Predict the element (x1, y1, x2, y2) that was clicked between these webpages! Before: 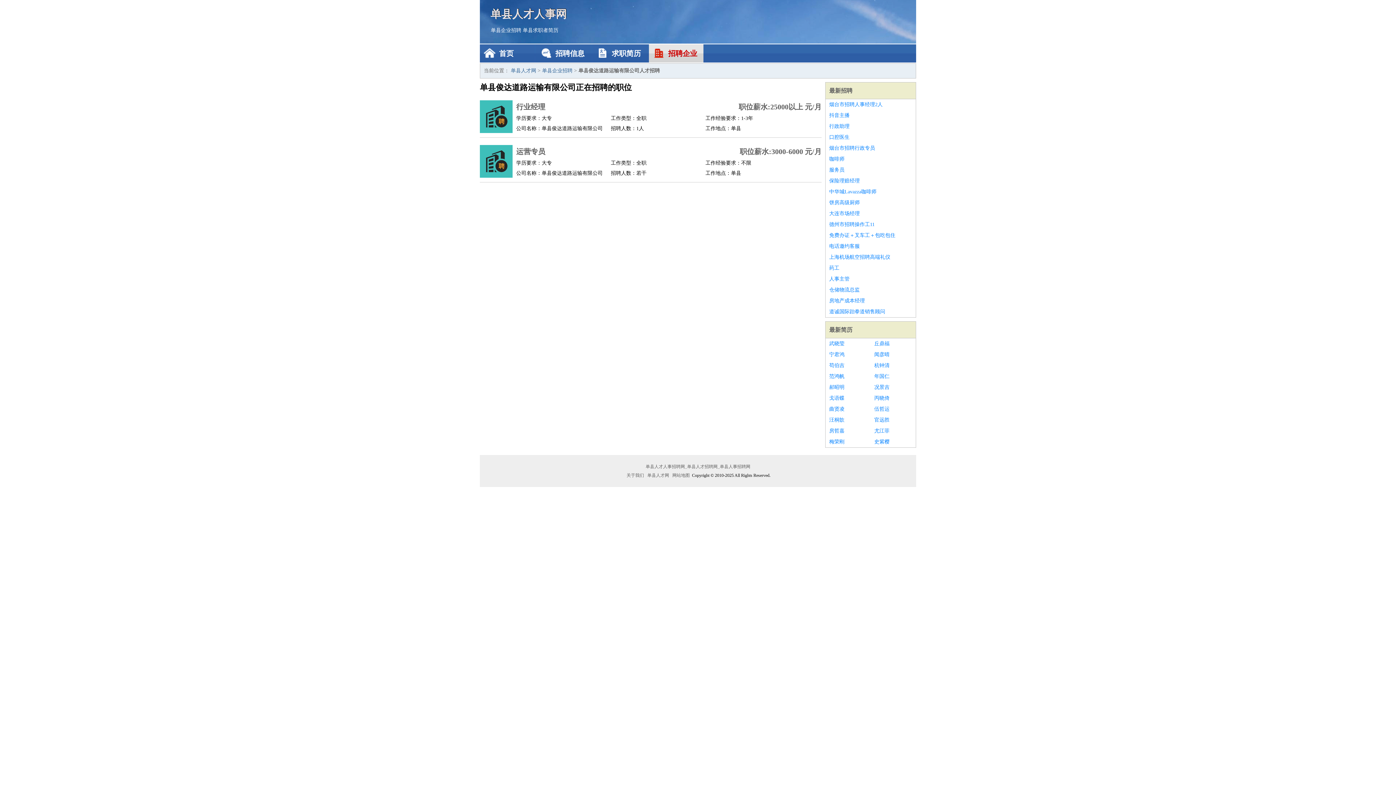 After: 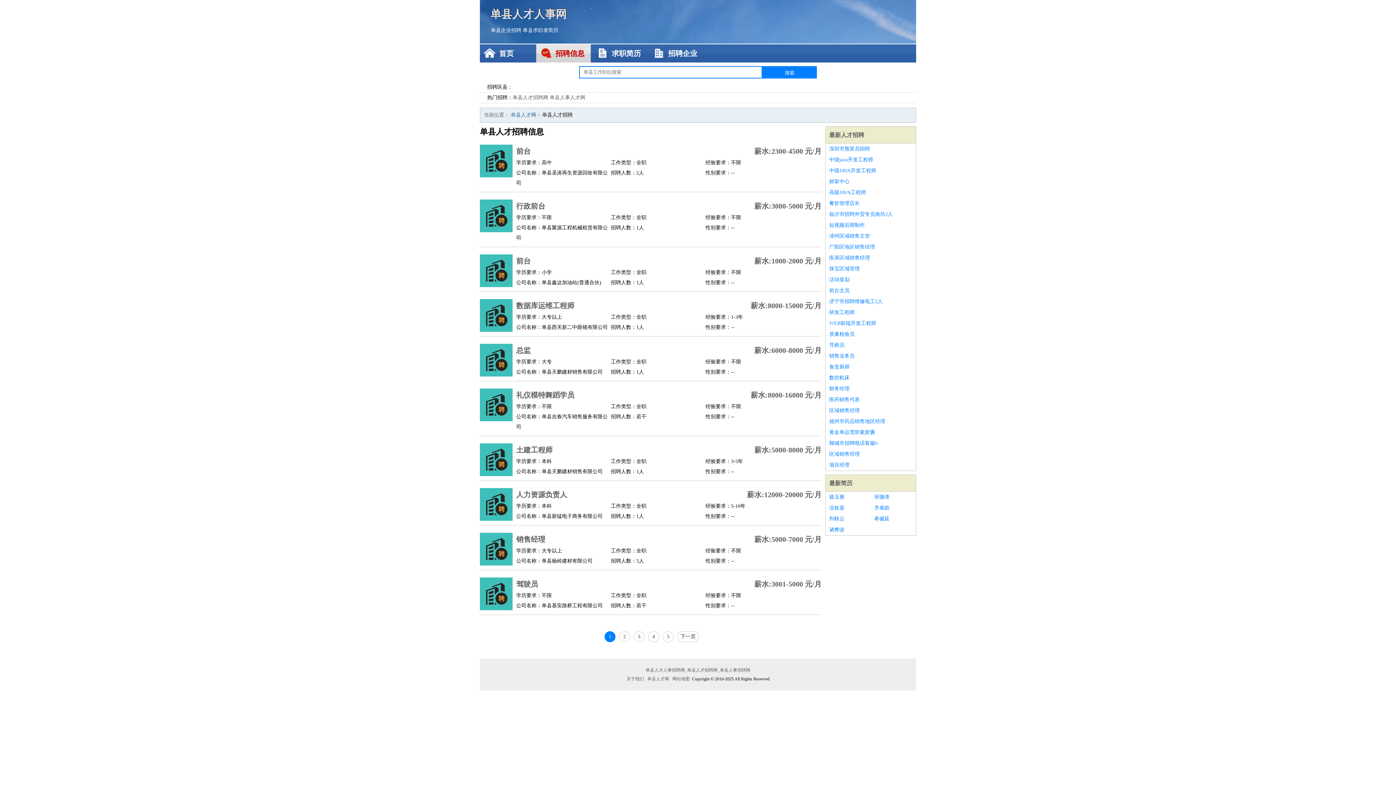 Action: label: 招聘信息 bbox: (536, 44, 590, 62)